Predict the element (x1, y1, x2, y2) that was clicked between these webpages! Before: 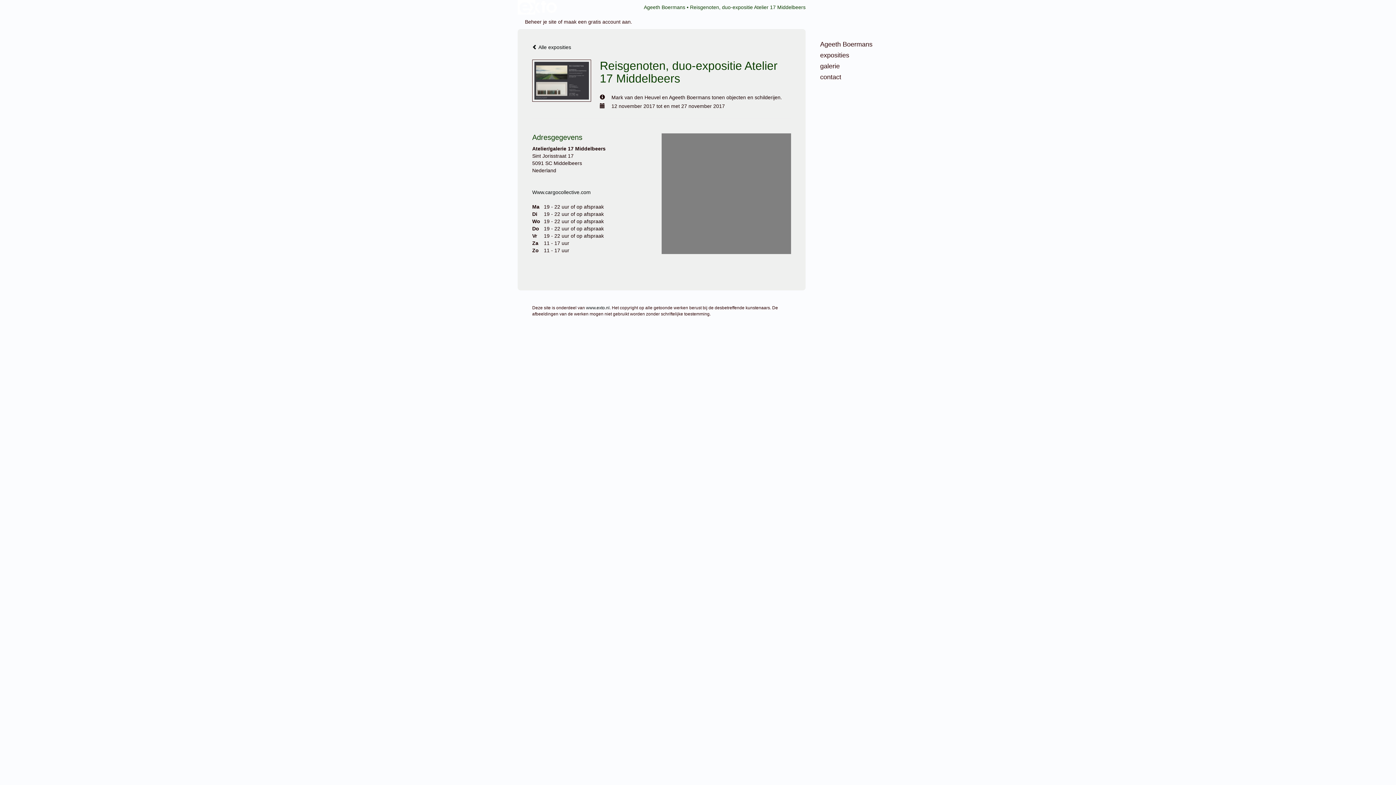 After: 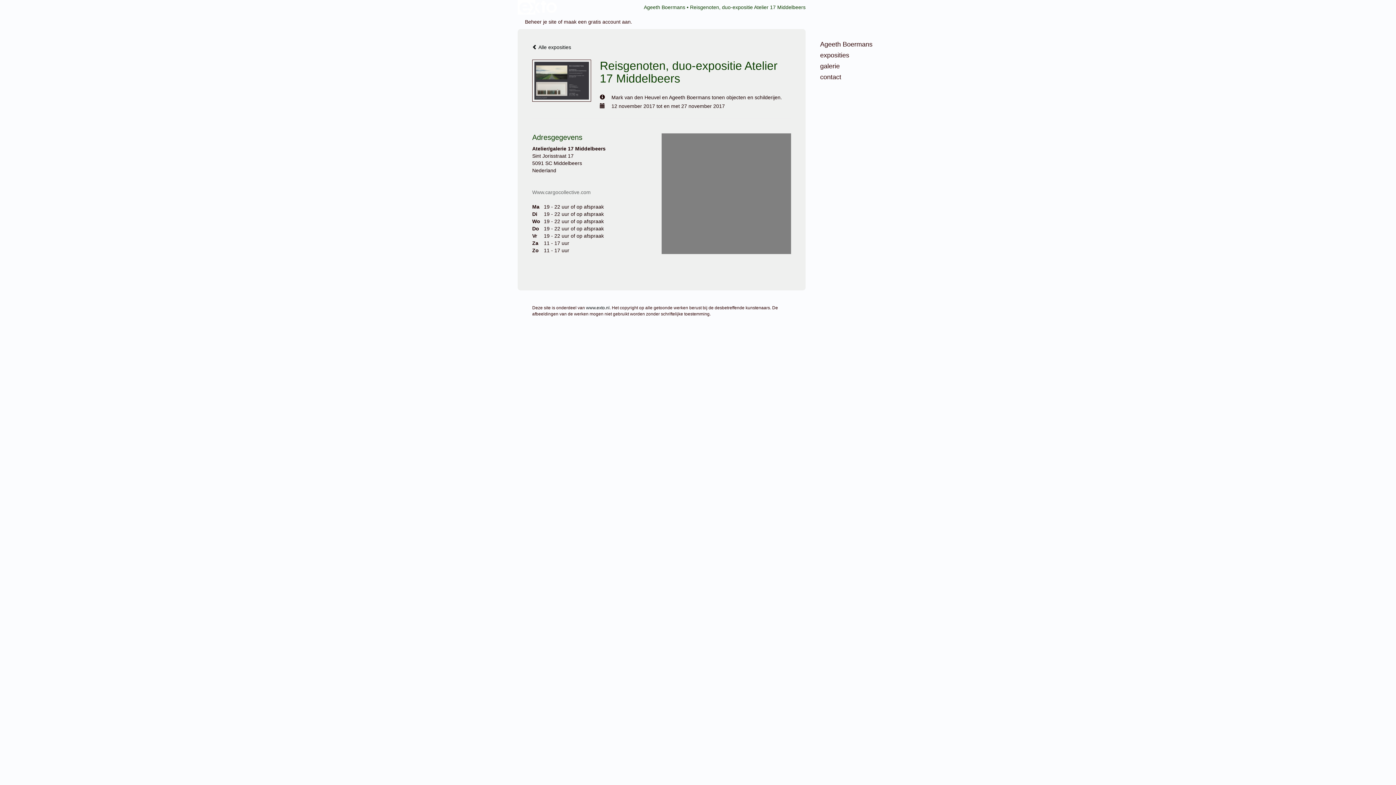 Action: label: Www.cargocollective.com bbox: (532, 189, 590, 195)